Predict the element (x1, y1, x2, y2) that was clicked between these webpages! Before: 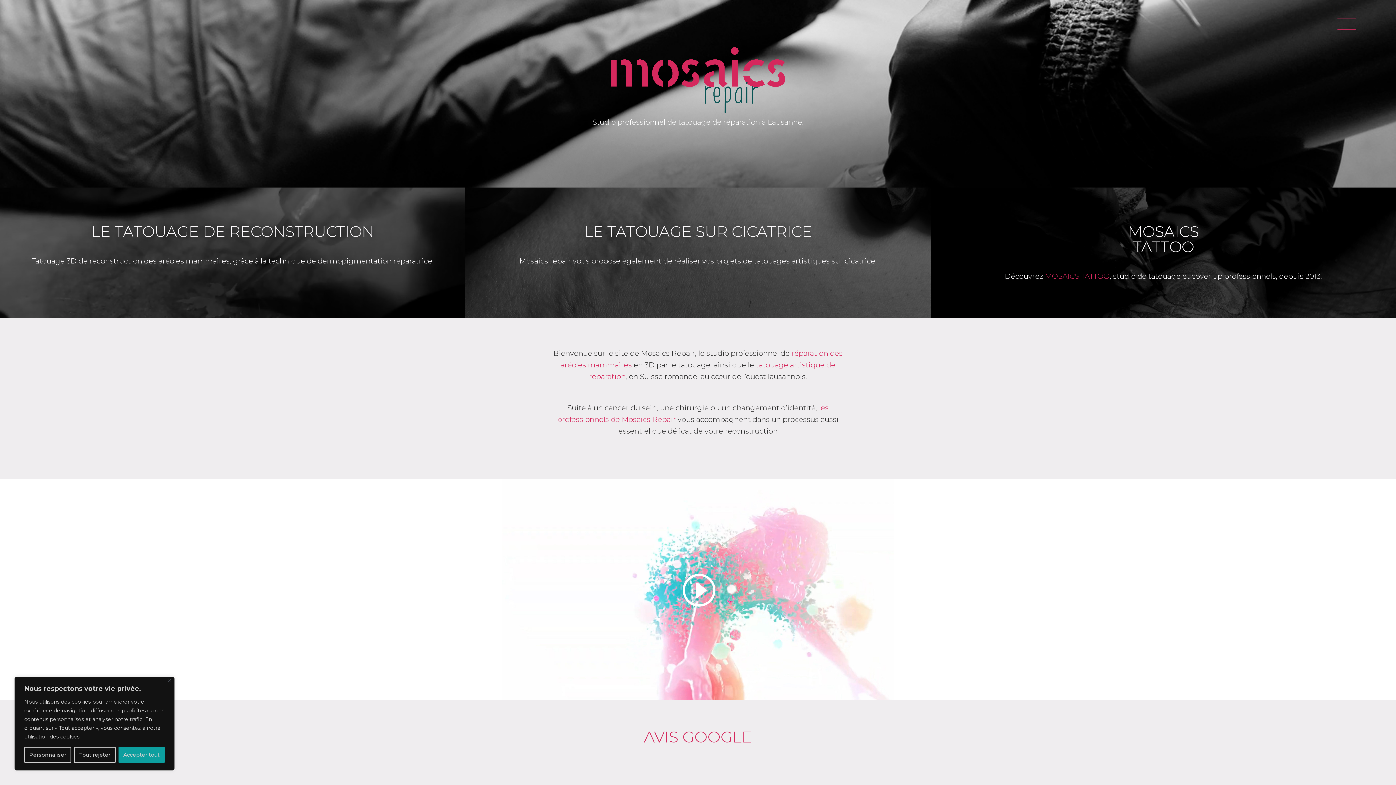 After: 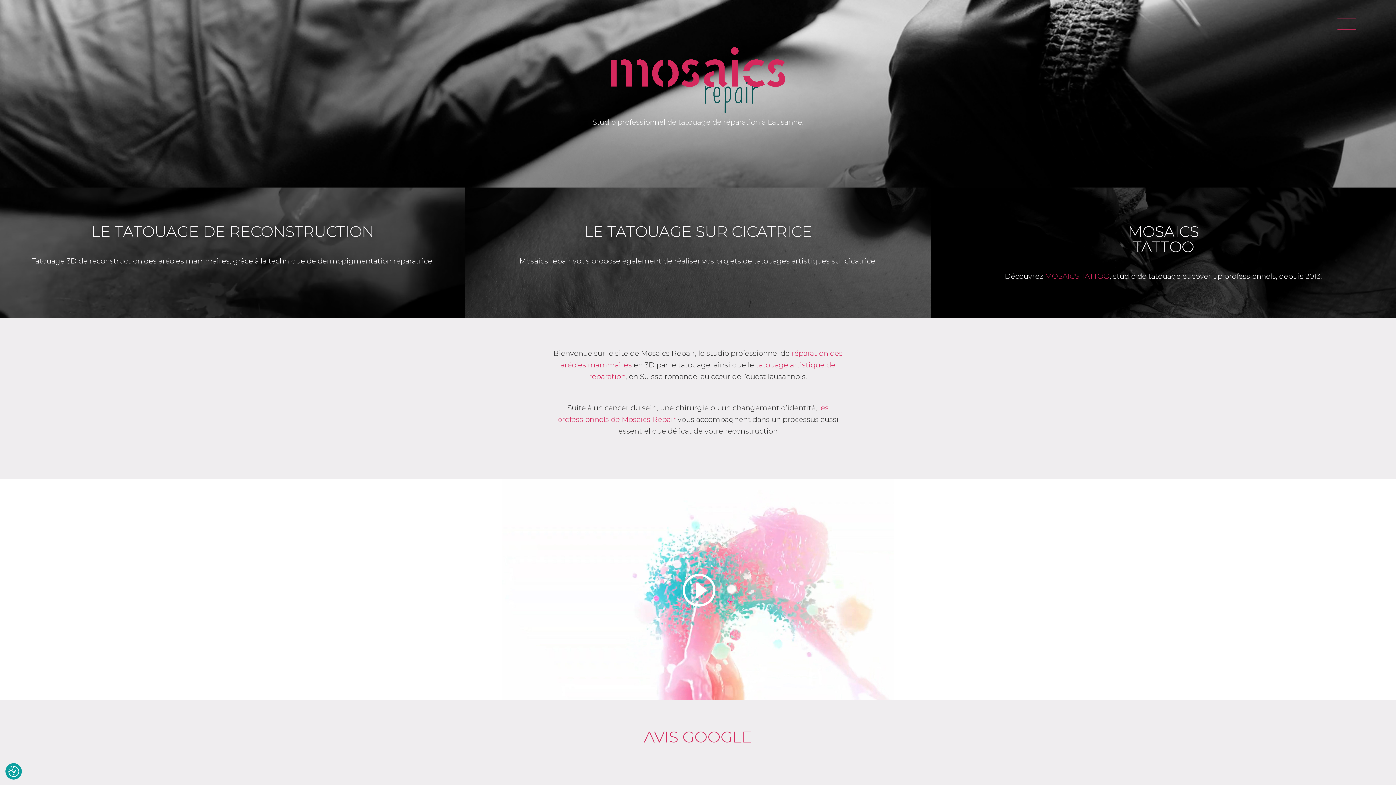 Action: label: Accepter tout bbox: (118, 747, 164, 763)